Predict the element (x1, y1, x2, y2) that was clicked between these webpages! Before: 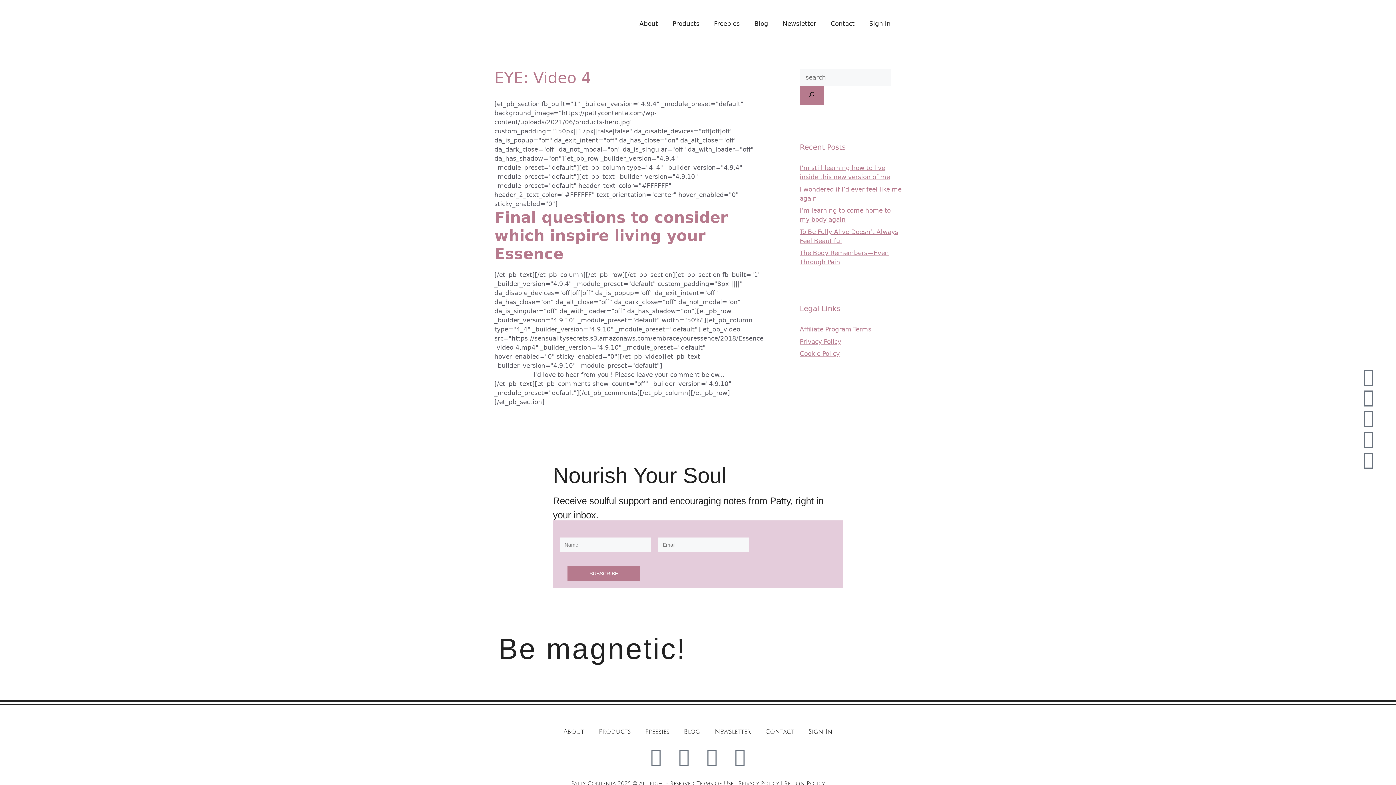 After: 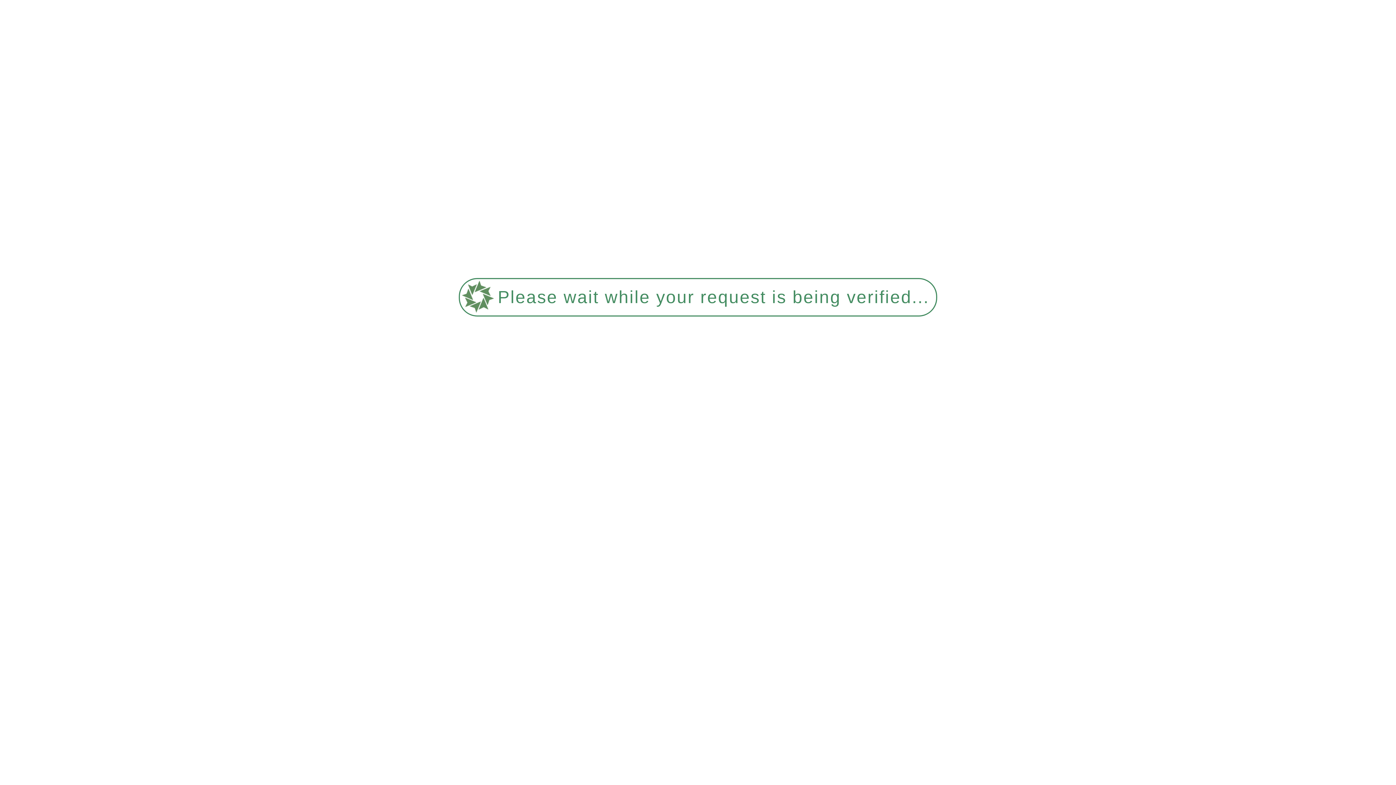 Action: bbox: (638, 724, 676, 740) label: Freebies